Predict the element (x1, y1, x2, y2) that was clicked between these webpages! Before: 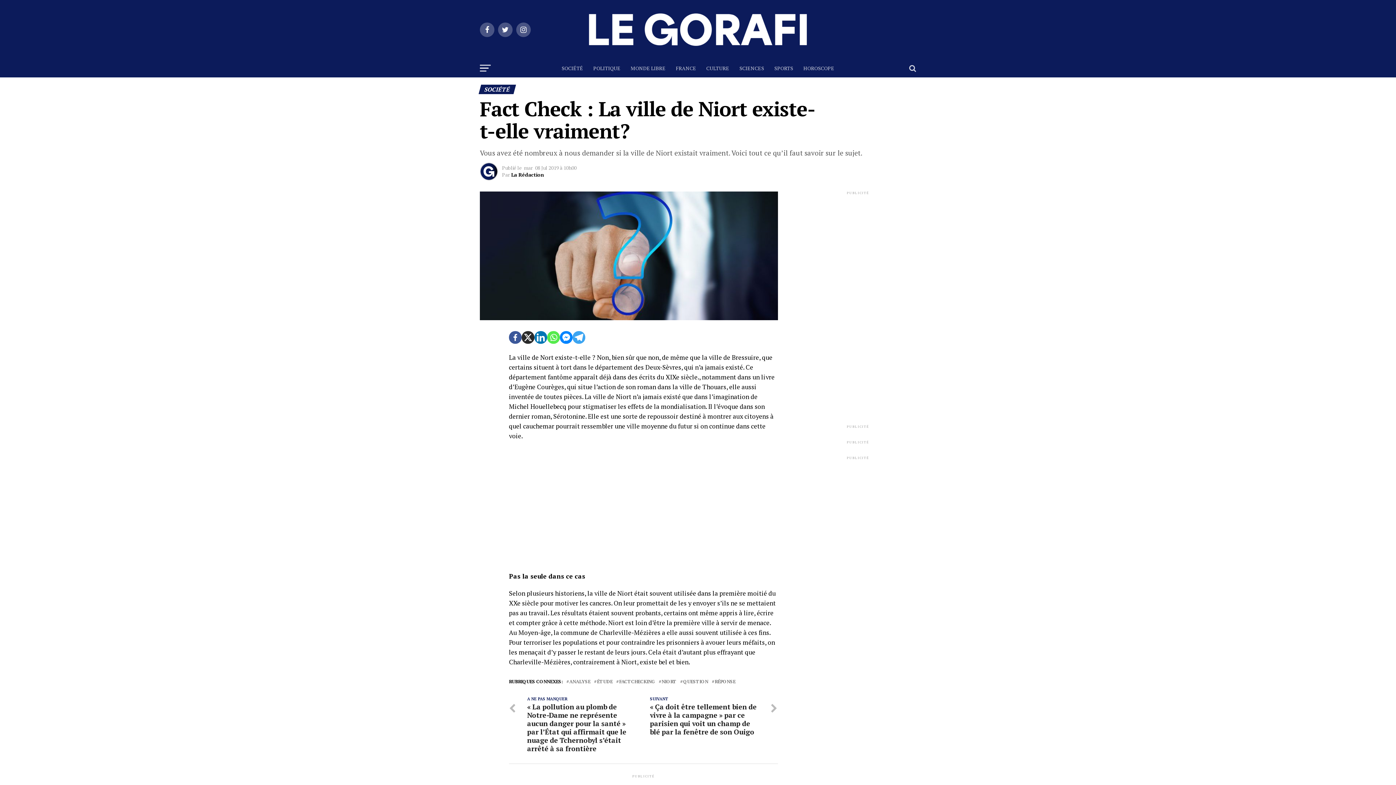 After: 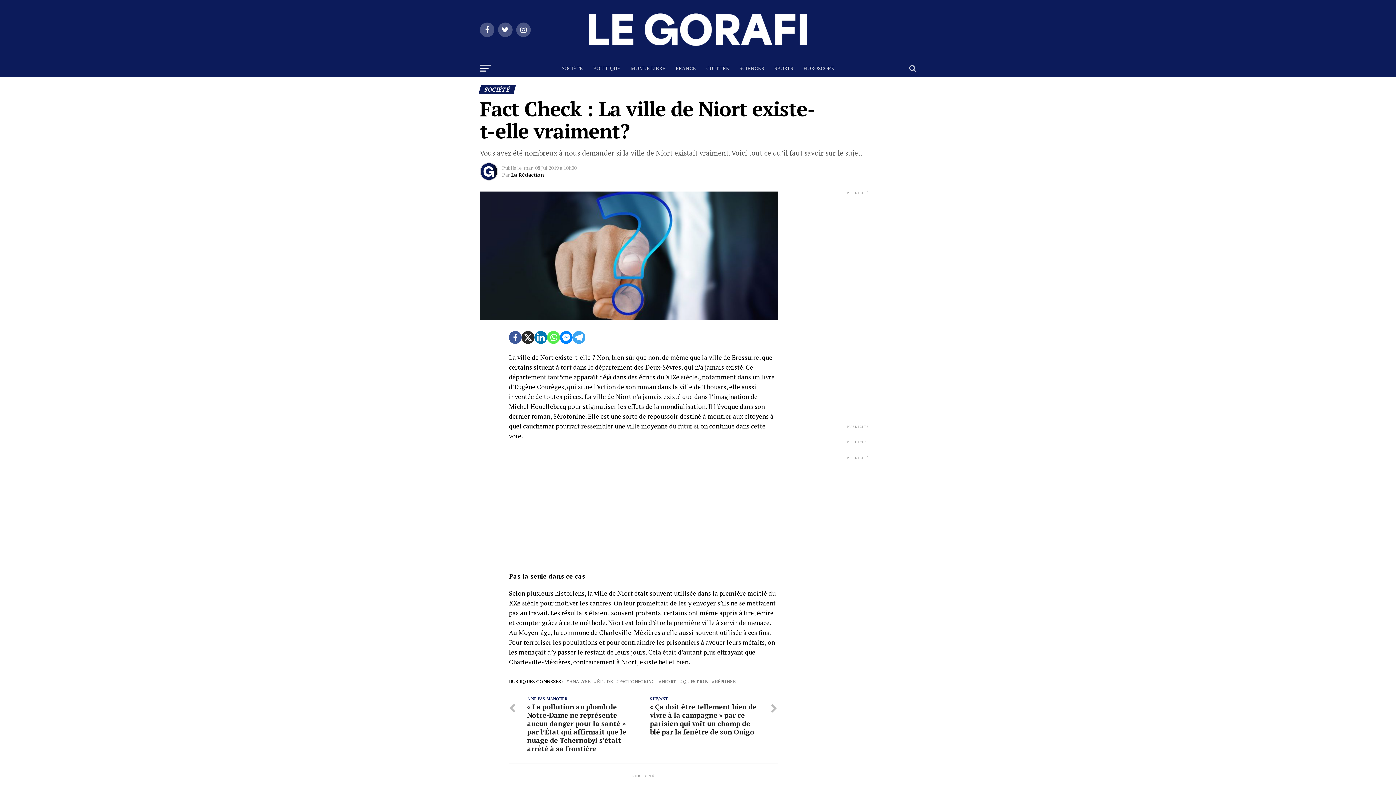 Action: label: Whatsapp bbox: (547, 331, 560, 344)